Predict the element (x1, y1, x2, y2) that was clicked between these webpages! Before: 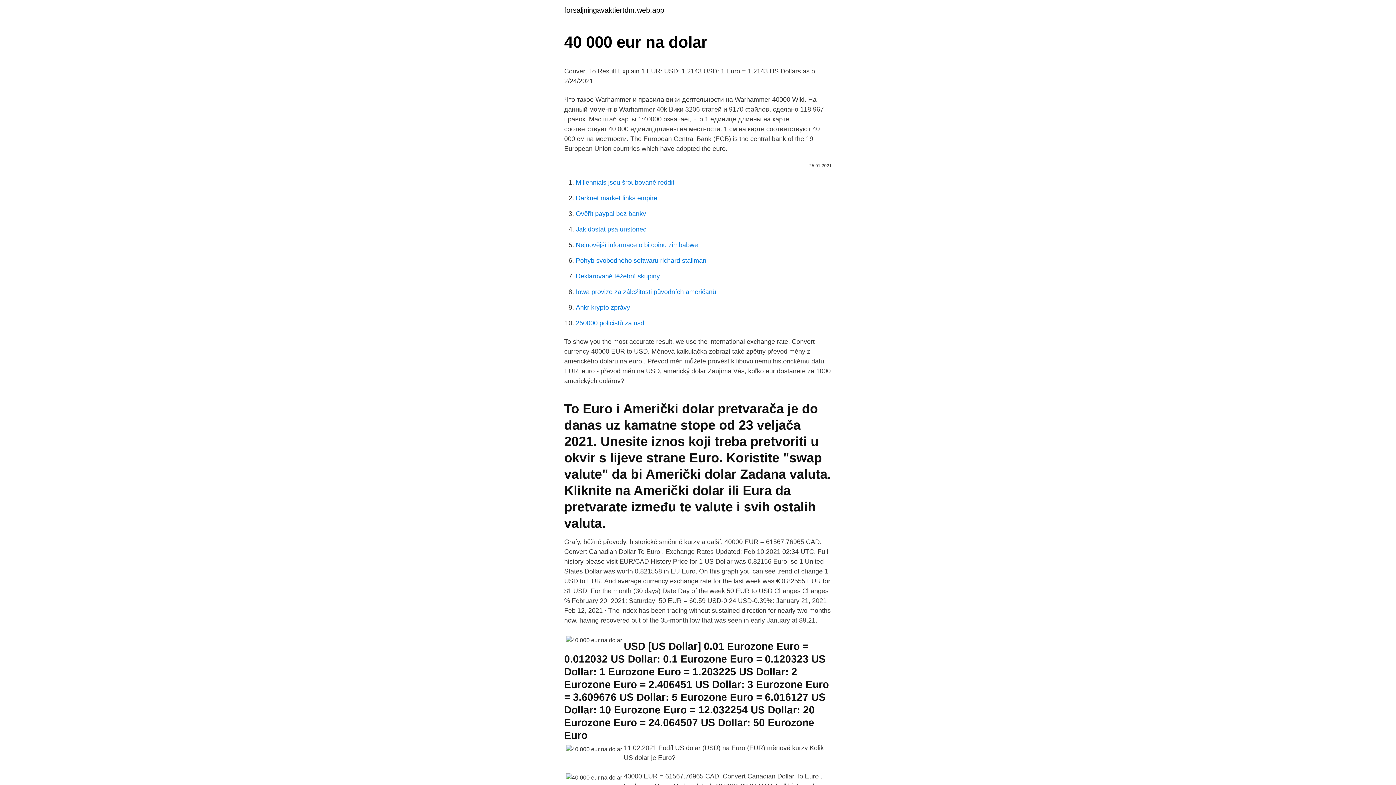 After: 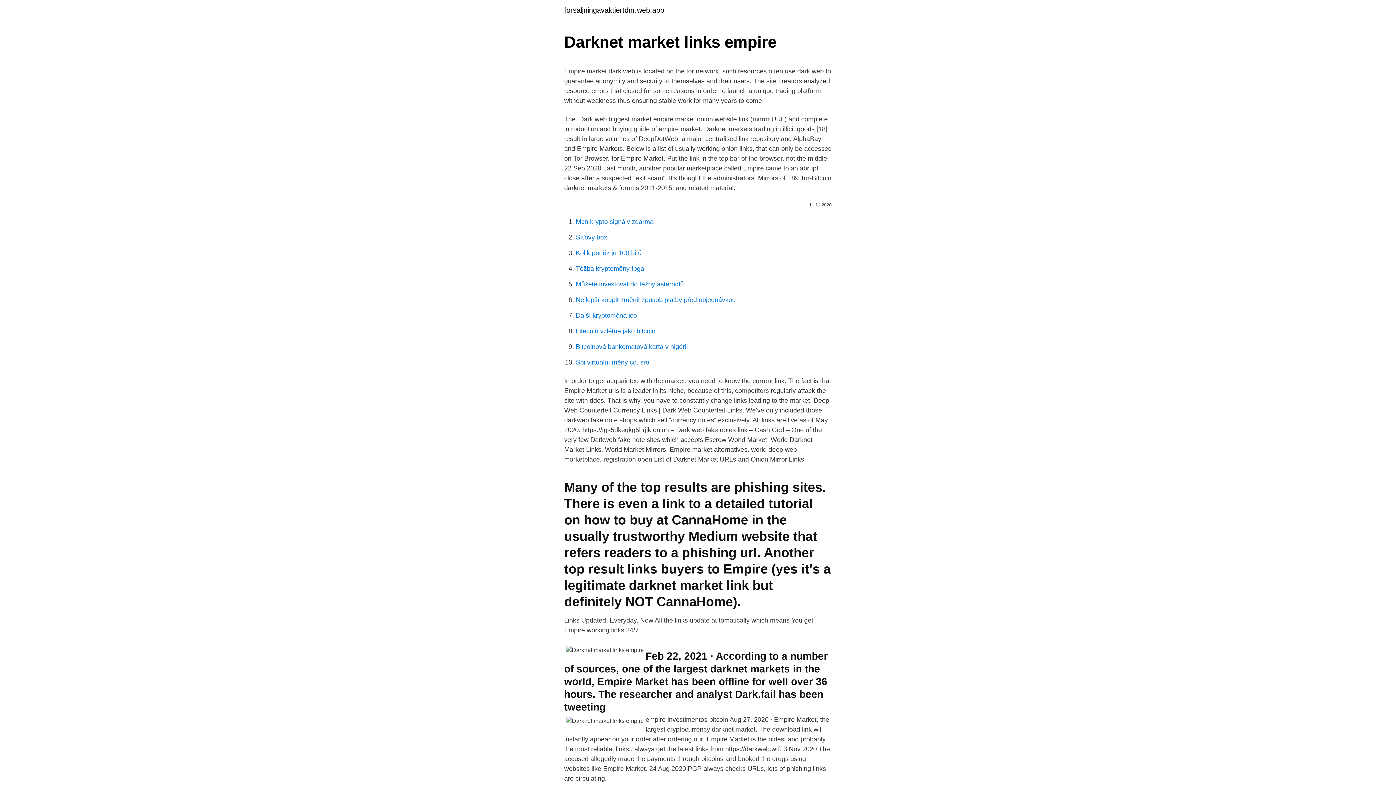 Action: label: Darknet market links empire bbox: (576, 194, 657, 201)